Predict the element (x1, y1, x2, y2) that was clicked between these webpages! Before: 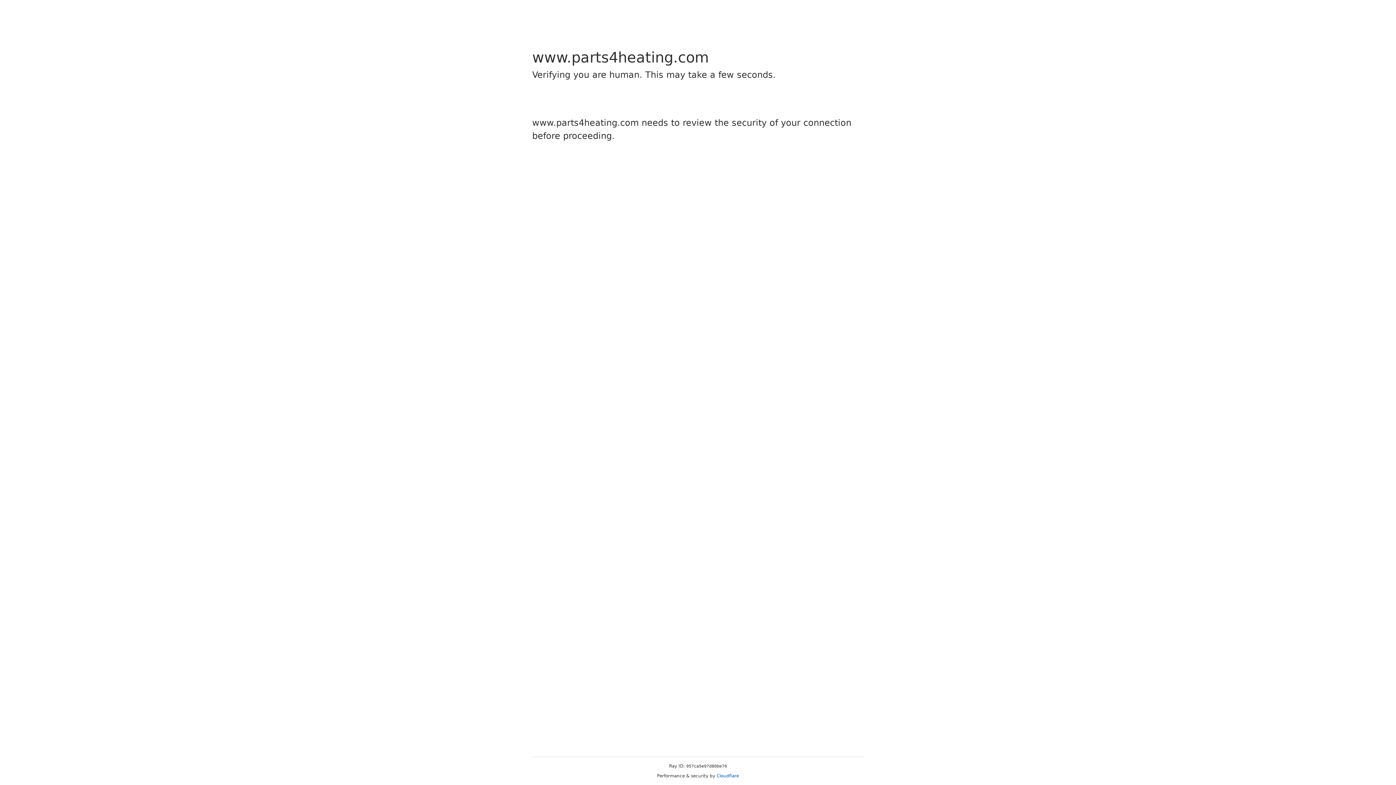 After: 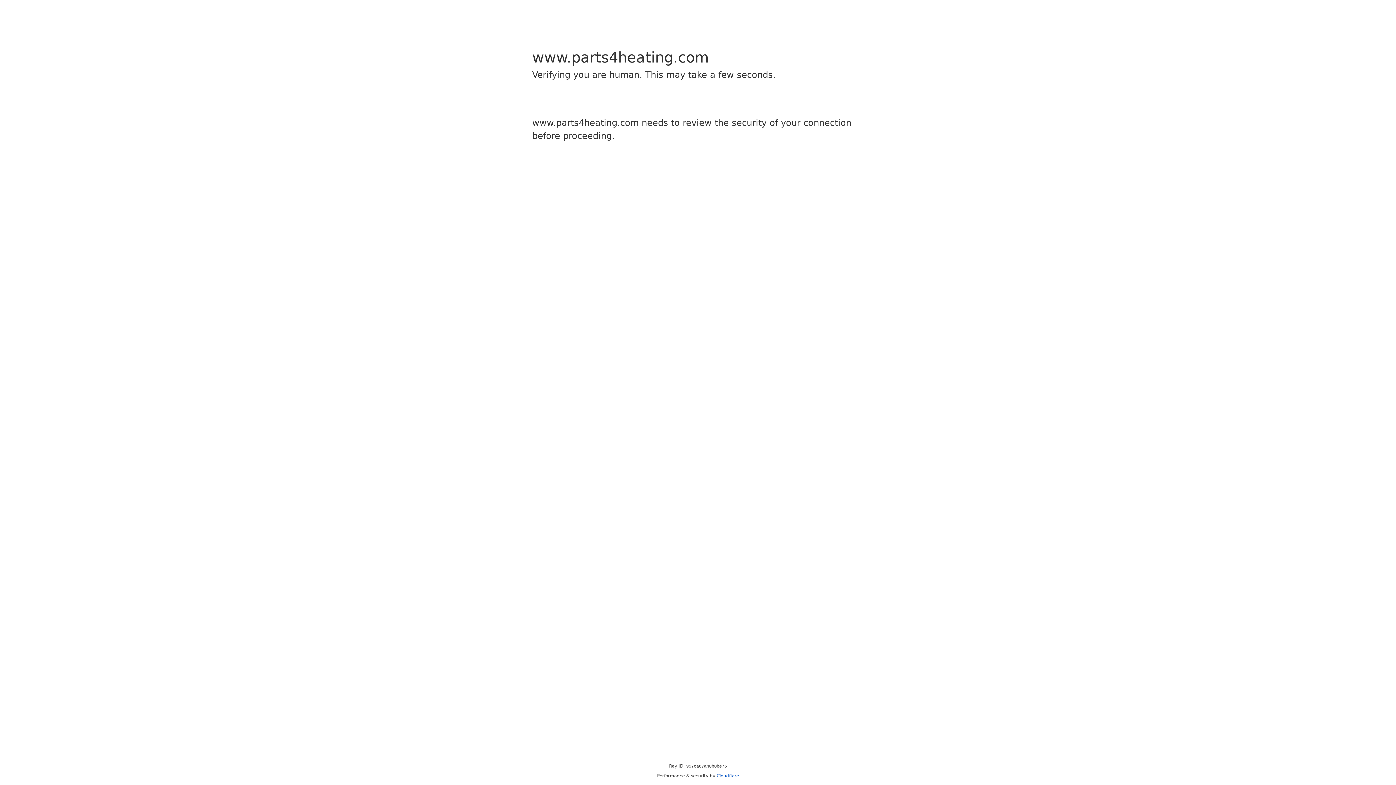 Action: bbox: (716, 773, 739, 778) label: Cloudflare